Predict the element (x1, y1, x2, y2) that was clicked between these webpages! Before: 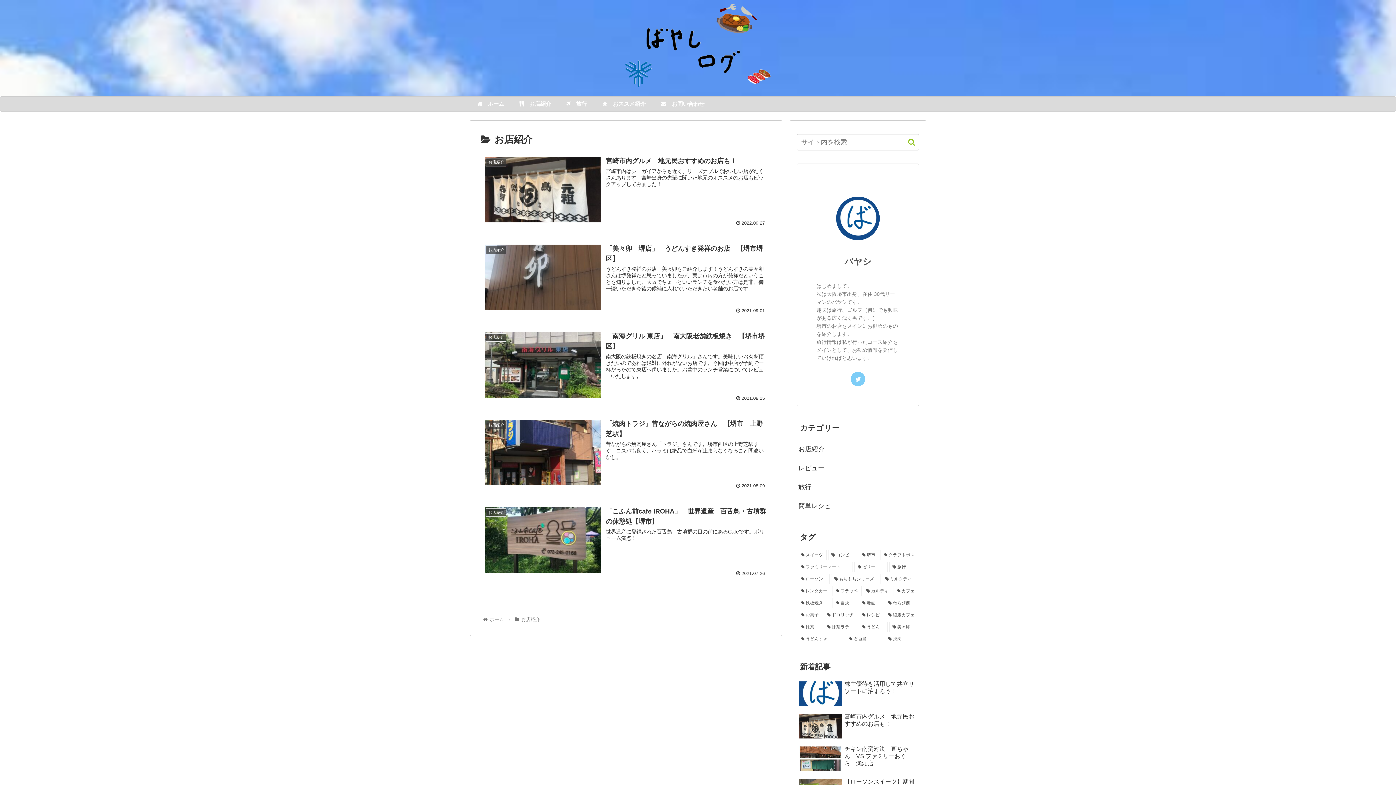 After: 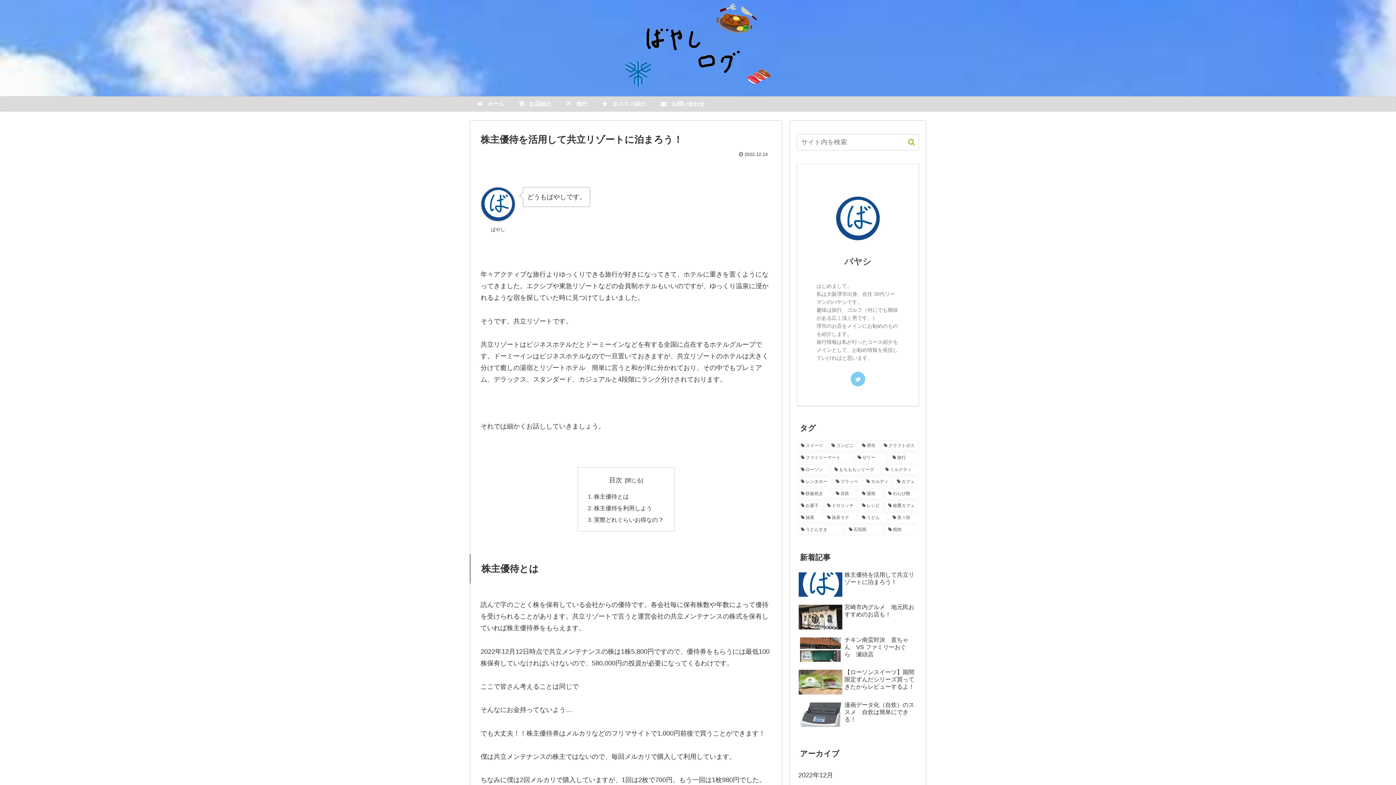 Action: bbox: (797, 679, 919, 710) label: 株主優待を活用して共立リゾートに泊まろう！